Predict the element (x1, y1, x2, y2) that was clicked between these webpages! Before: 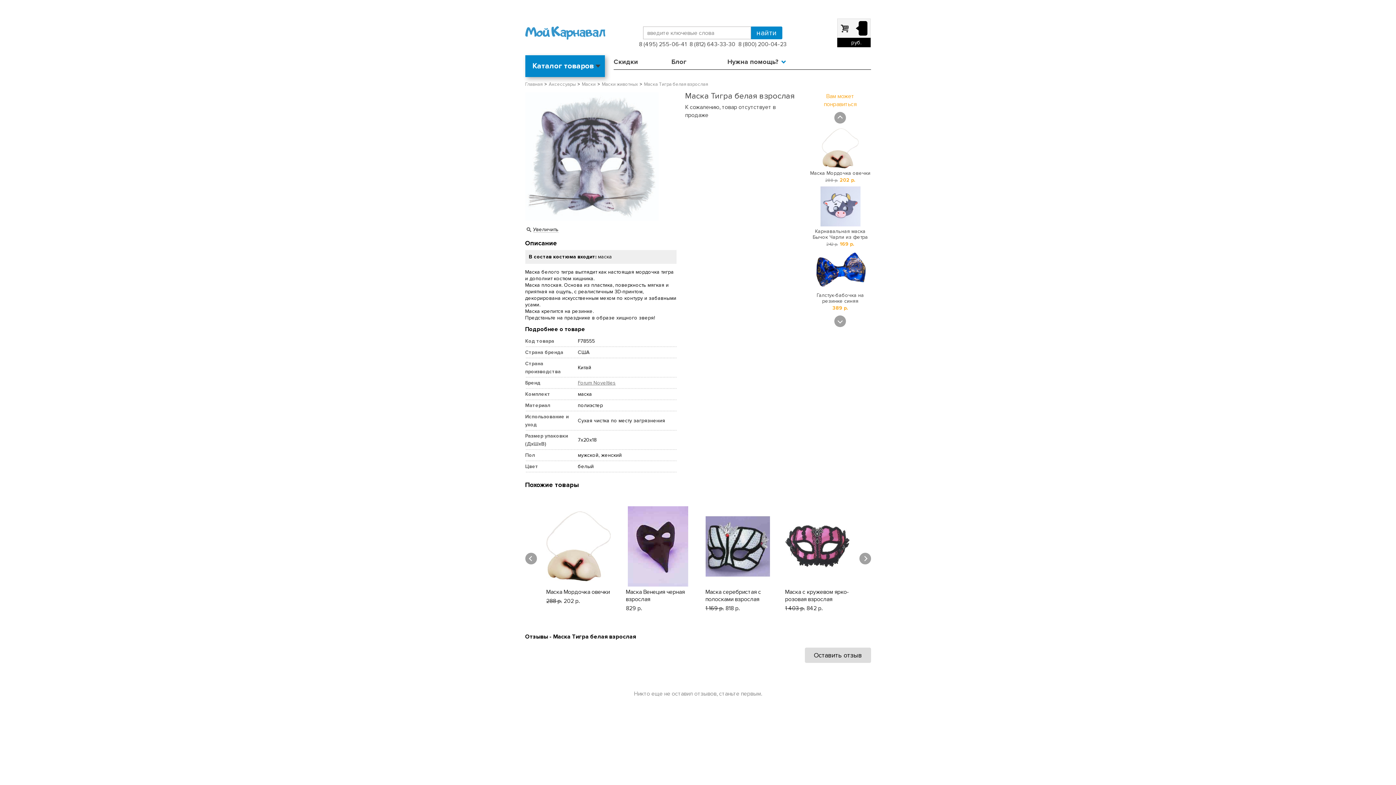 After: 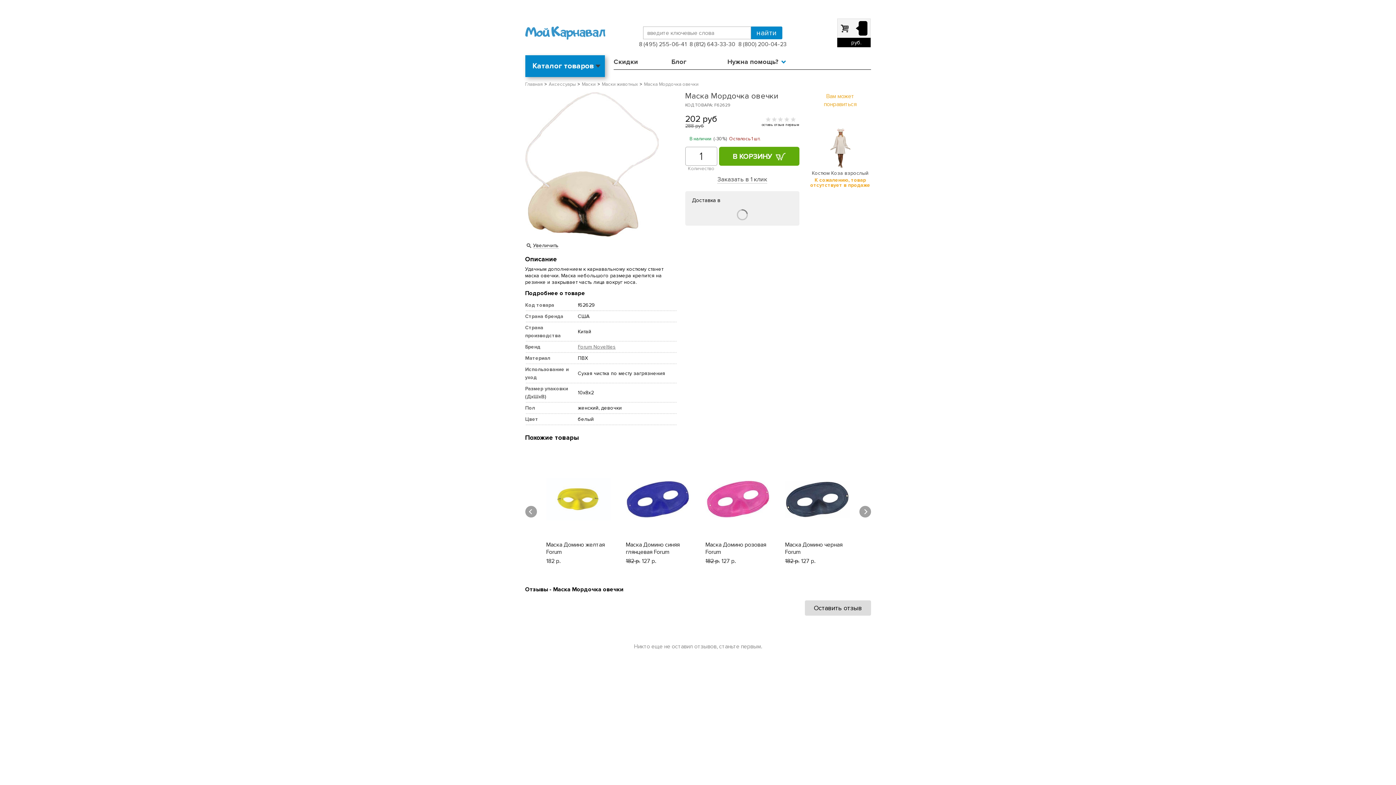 Action: bbox: (546, 506, 610, 586)